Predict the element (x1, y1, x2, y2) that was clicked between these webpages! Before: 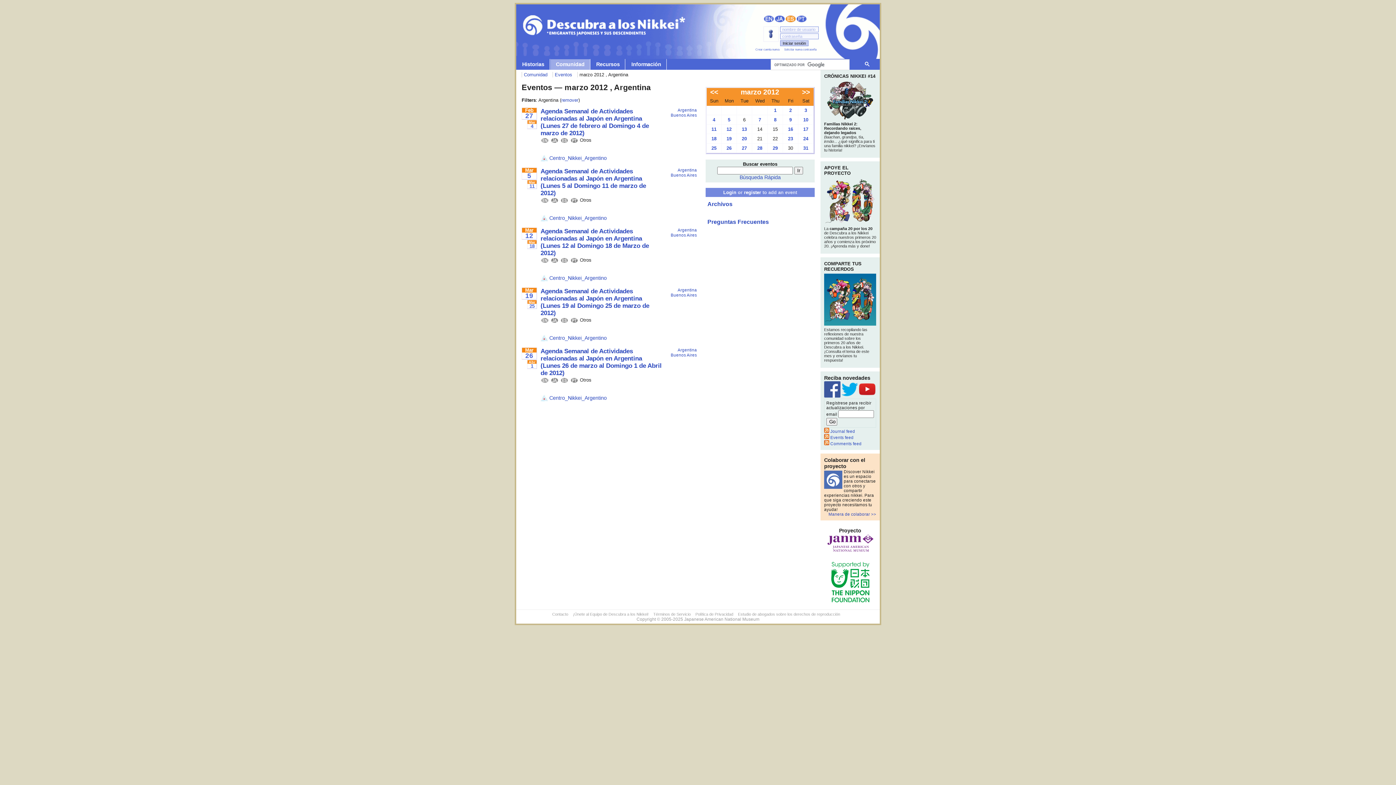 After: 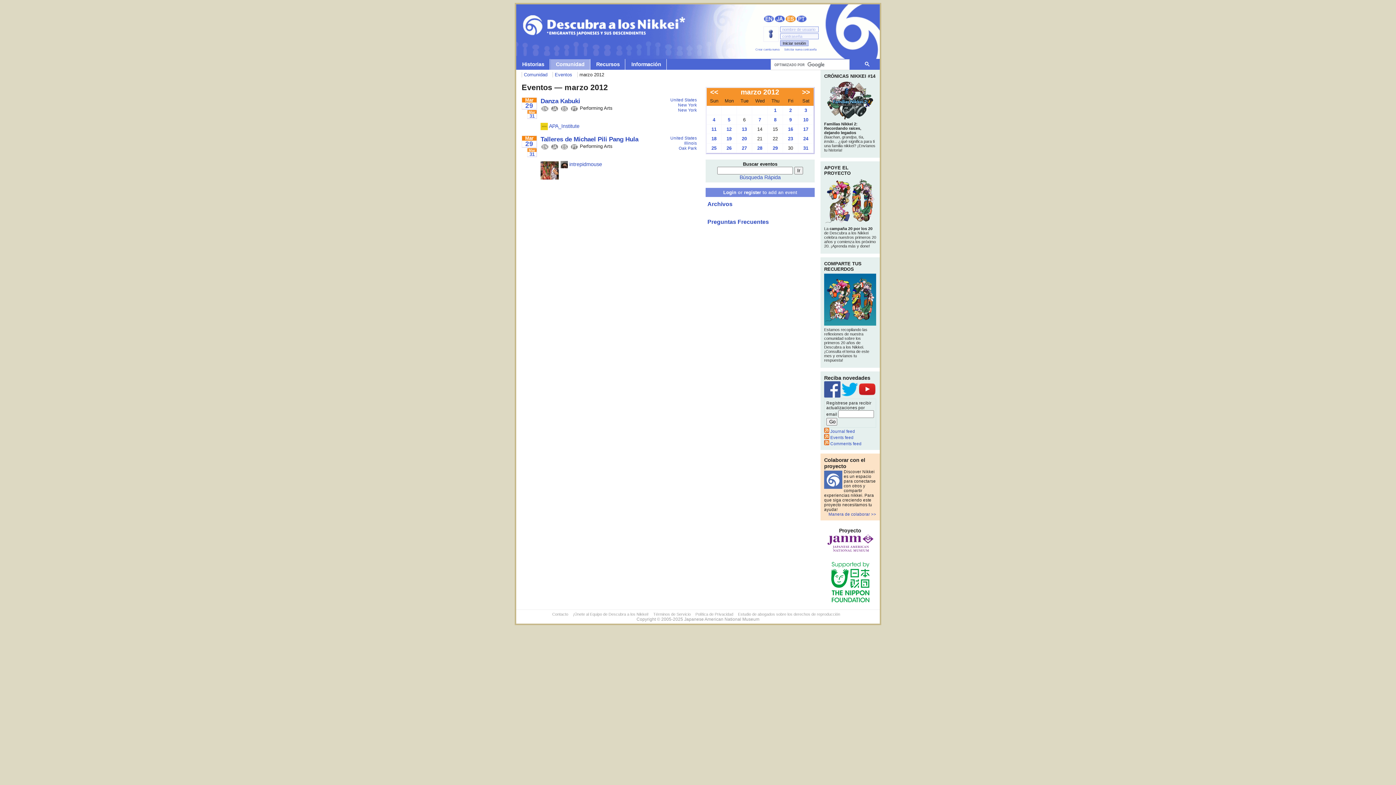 Action: label: 29 bbox: (768, 143, 782, 152)